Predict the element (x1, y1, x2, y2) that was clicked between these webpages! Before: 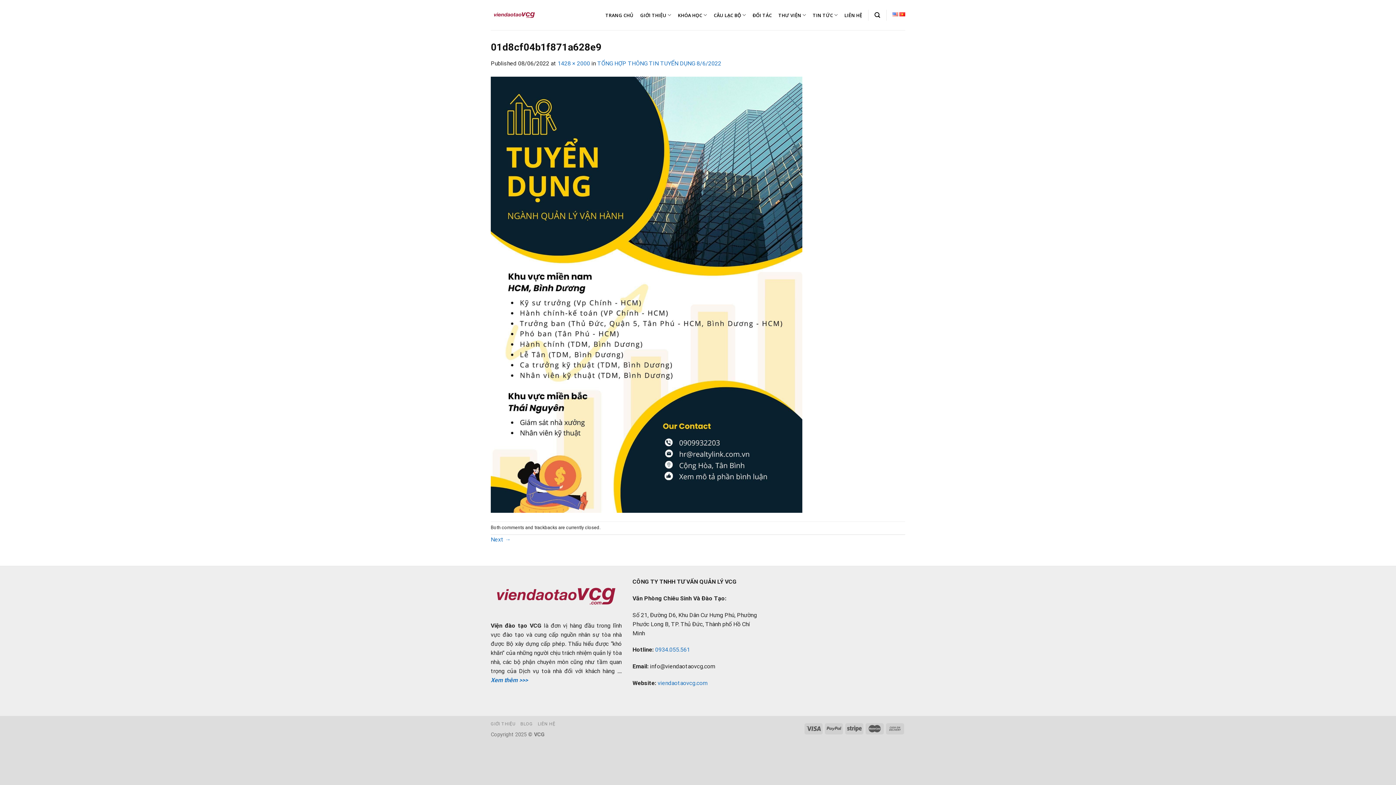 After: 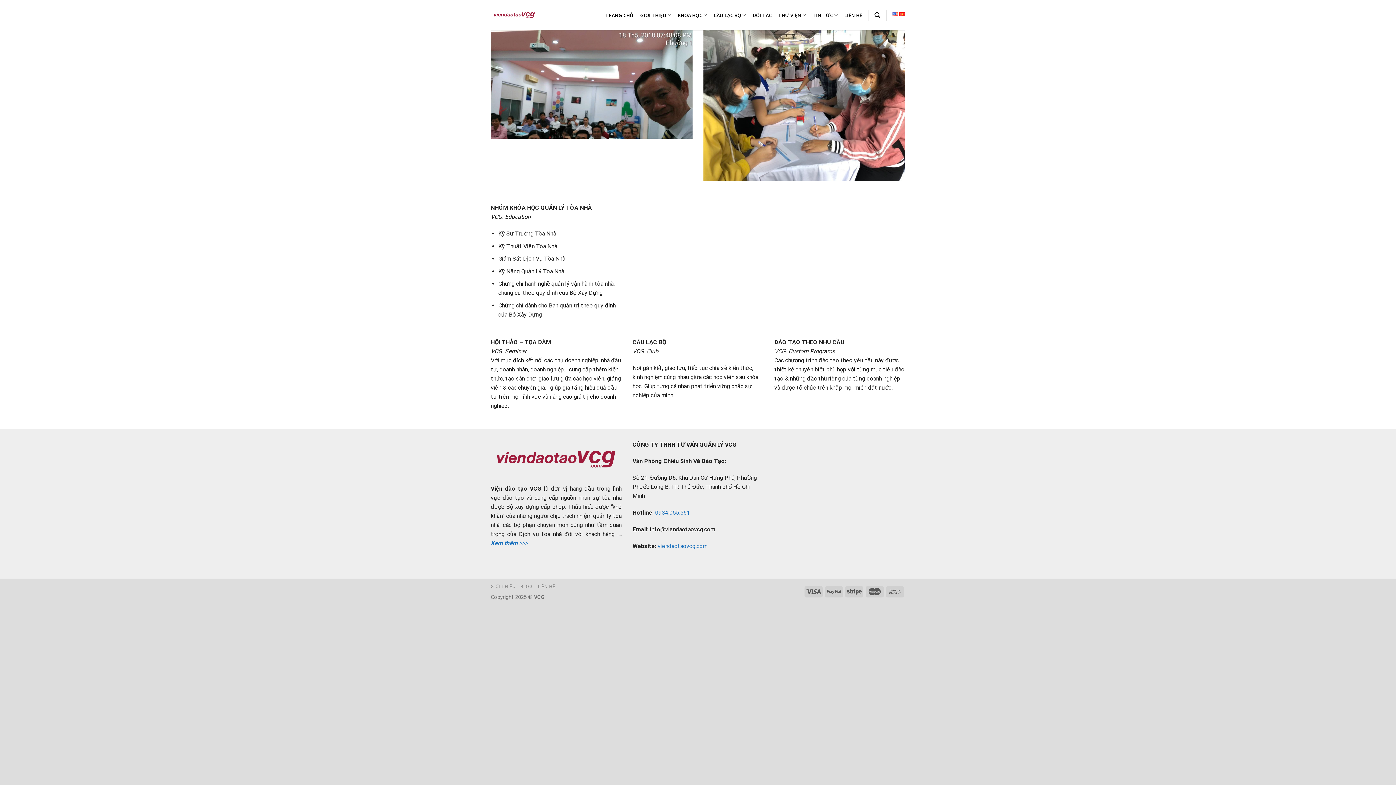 Action: bbox: (490, 721, 515, 726) label: GIỚI THIỆU